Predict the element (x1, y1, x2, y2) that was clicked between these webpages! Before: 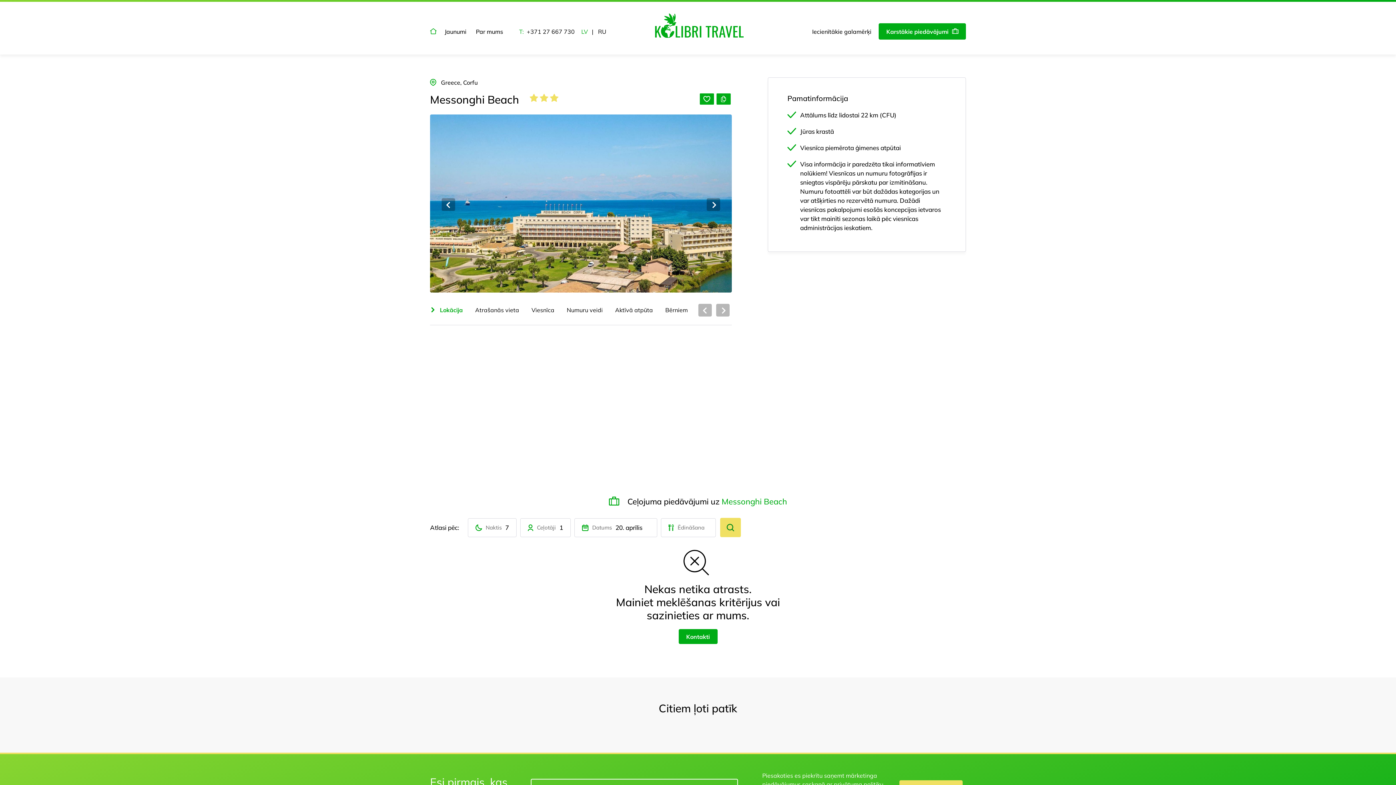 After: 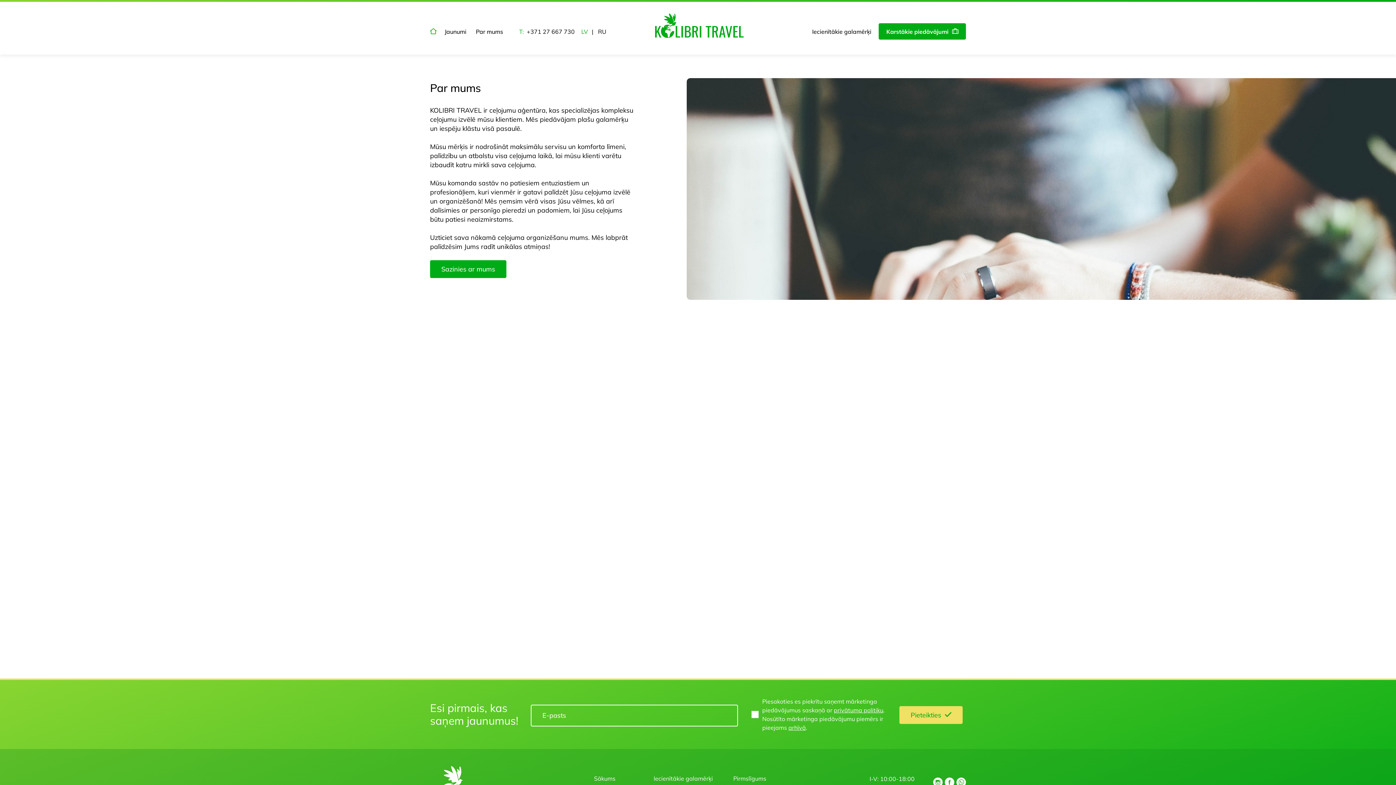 Action: label: Par mums bbox: (471, 19, 508, 43)